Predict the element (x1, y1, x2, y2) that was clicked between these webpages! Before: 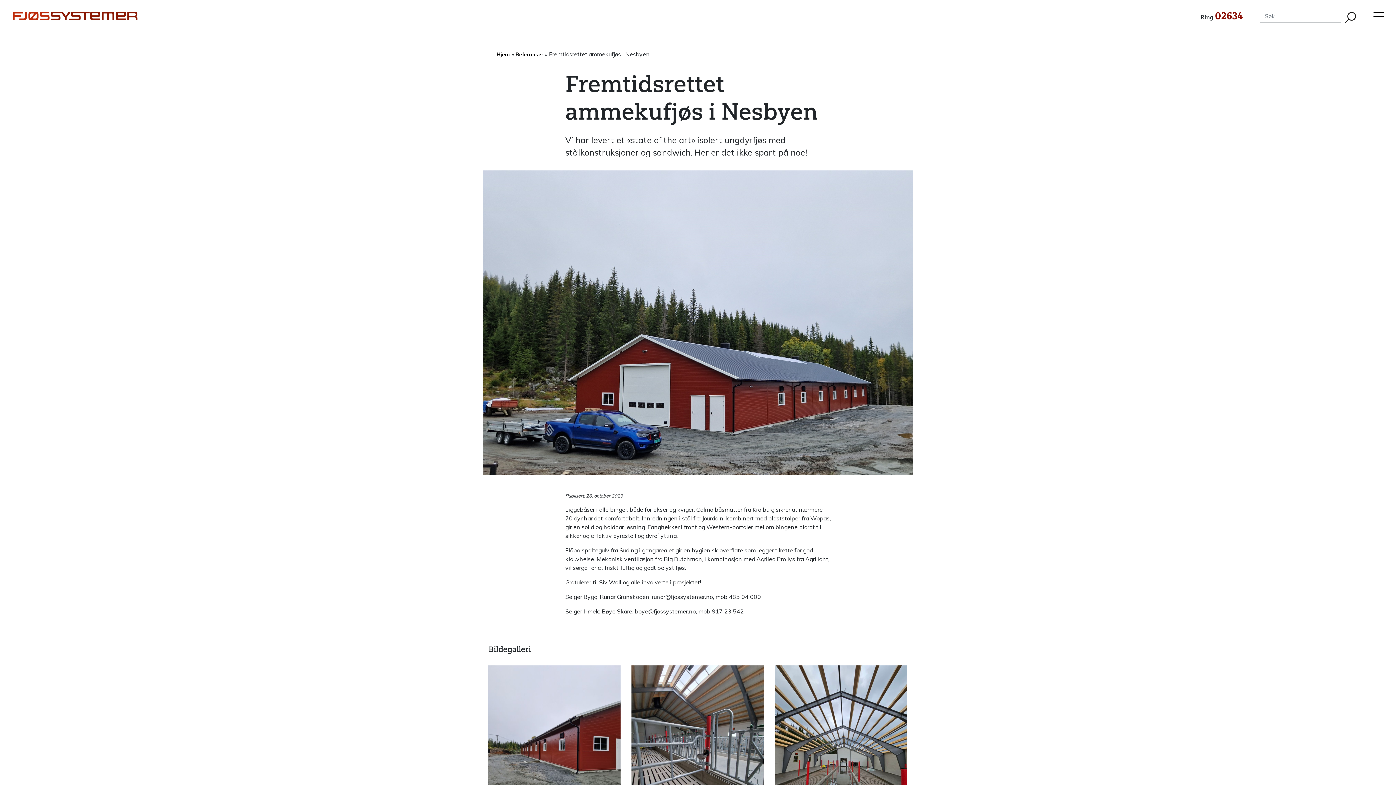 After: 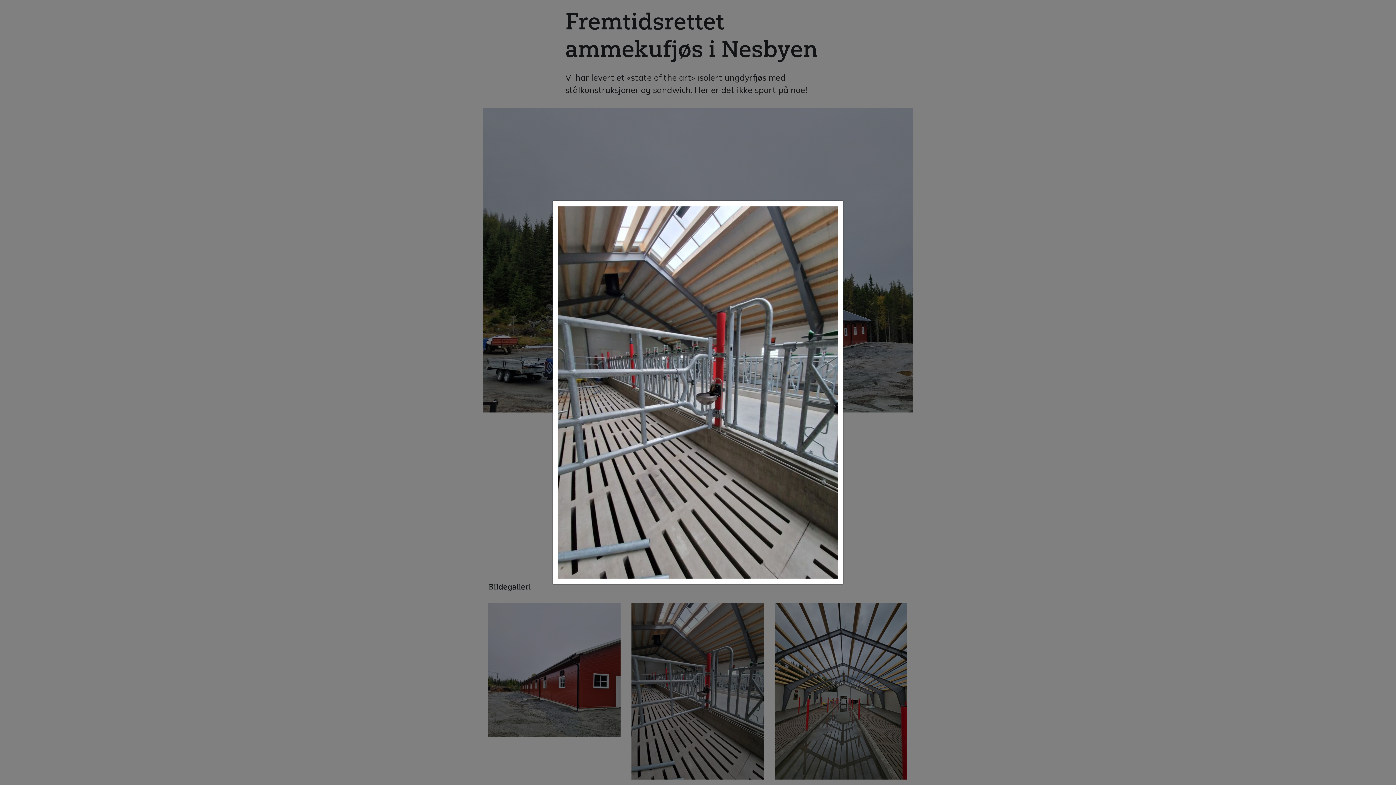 Action: bbox: (626, 665, 769, 848)